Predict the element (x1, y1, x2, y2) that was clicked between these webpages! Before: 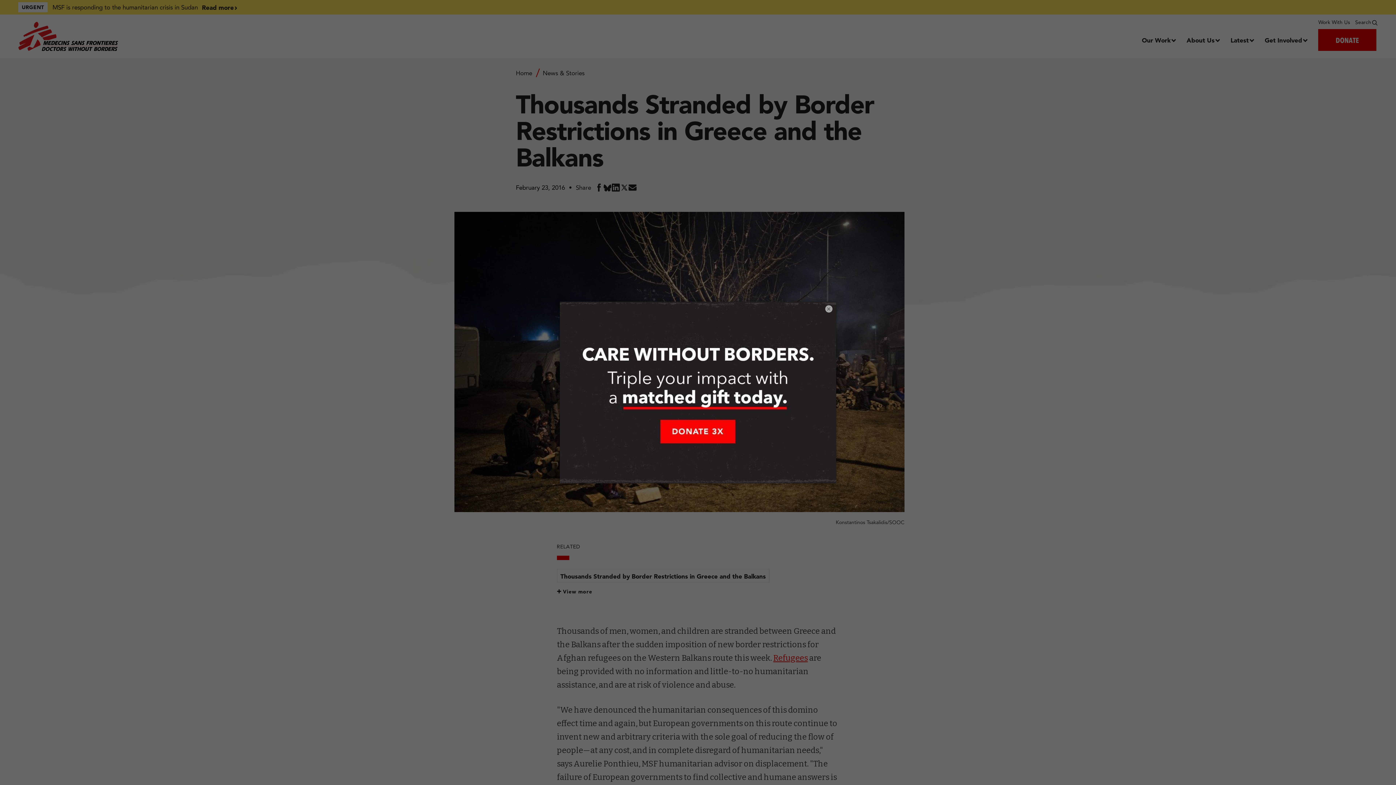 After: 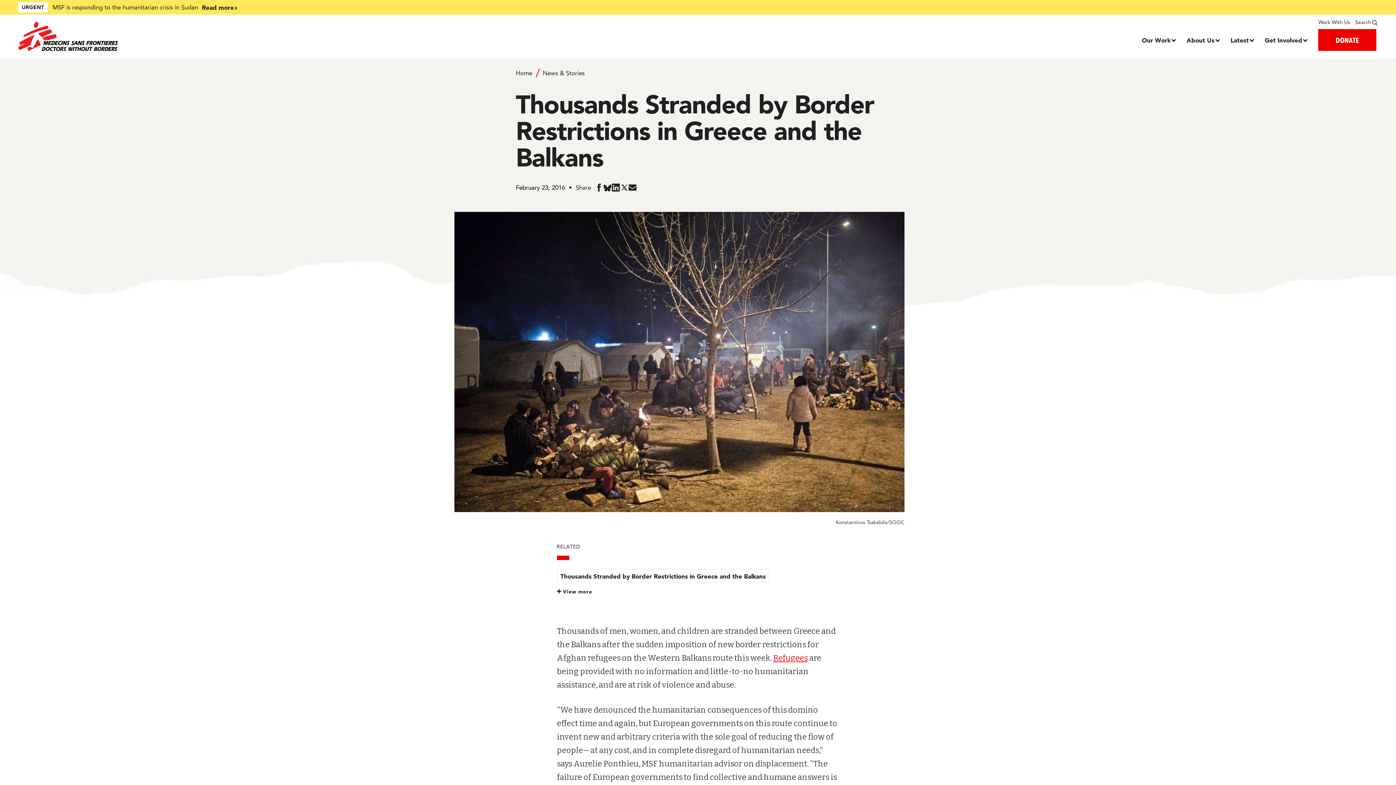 Action: bbox: (825, 305, 832, 312) label: ×